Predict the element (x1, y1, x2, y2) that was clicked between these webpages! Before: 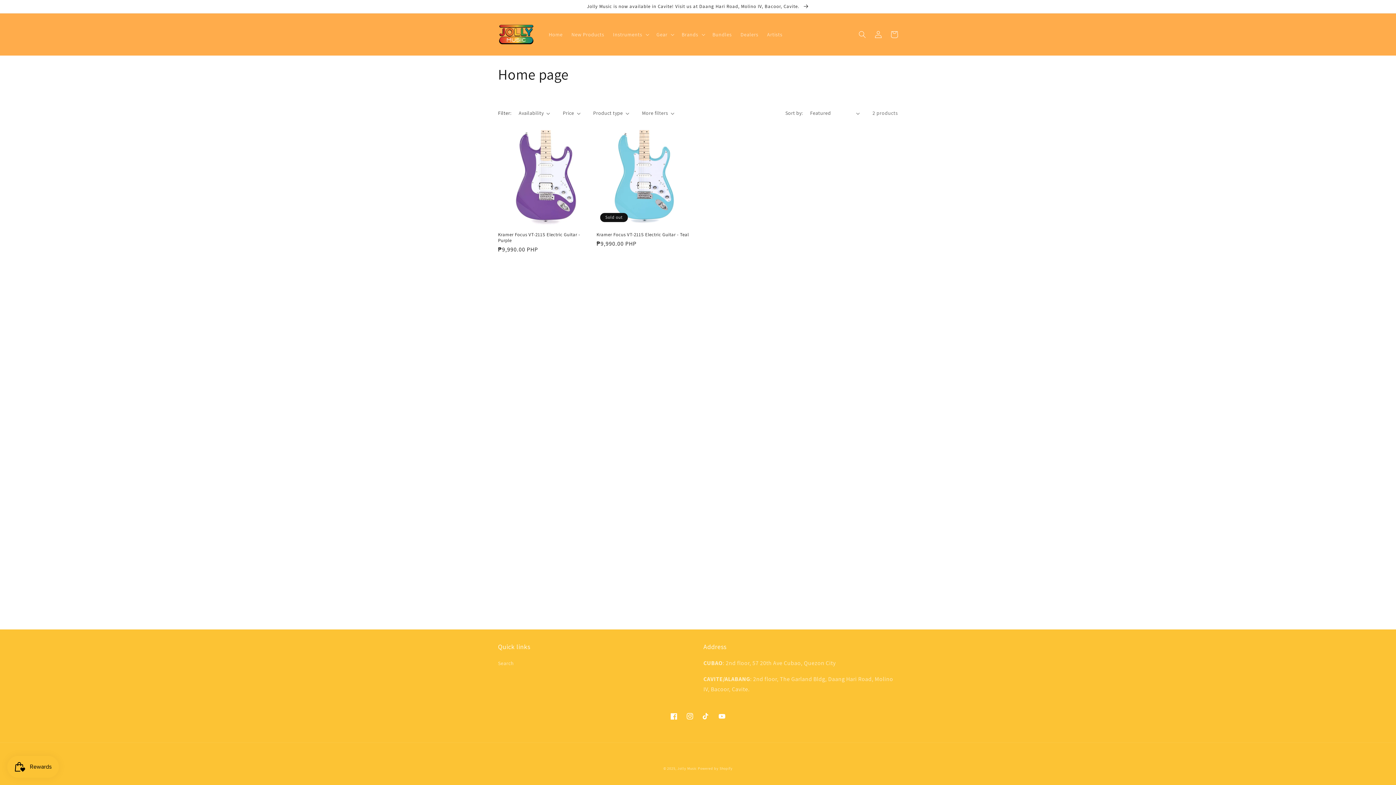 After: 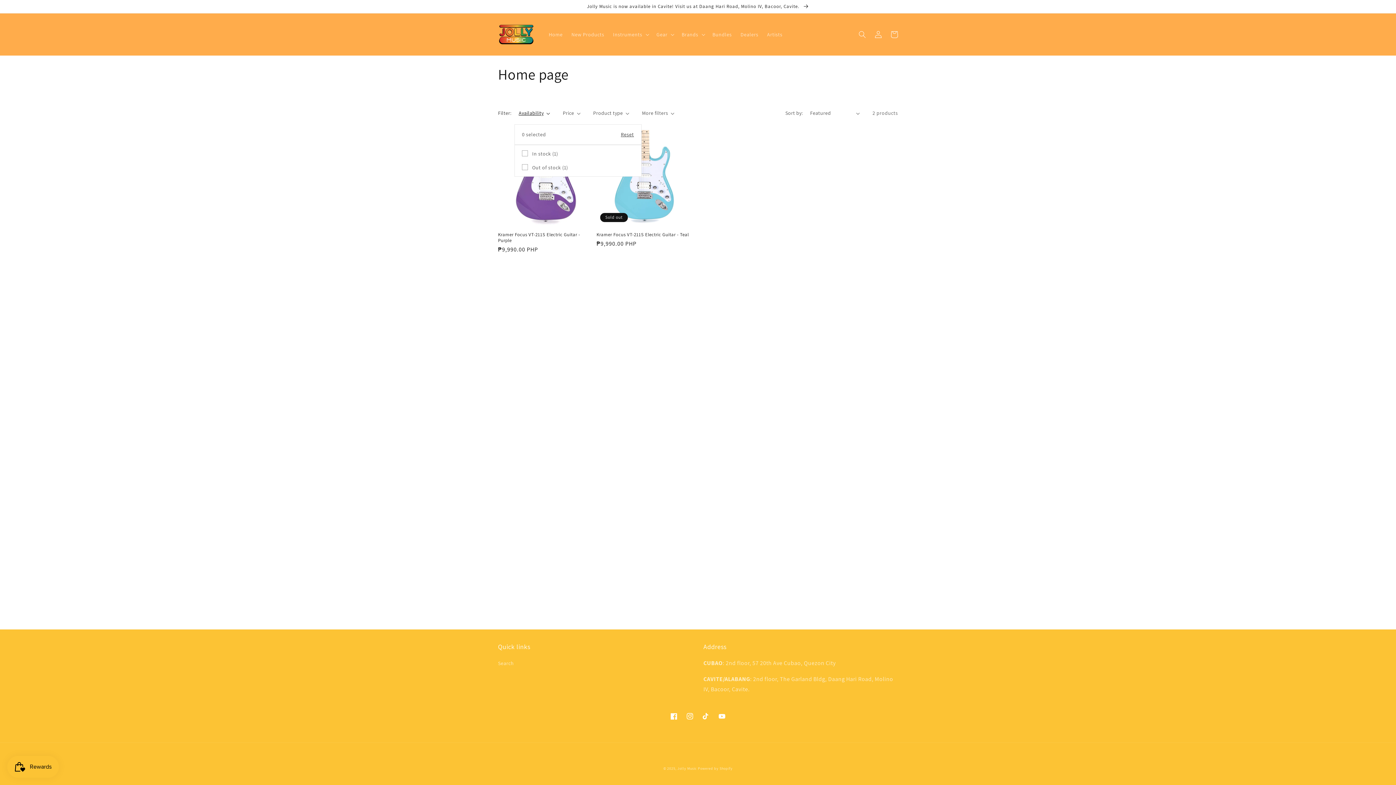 Action: label: Availability (0 selected) bbox: (518, 109, 550, 117)